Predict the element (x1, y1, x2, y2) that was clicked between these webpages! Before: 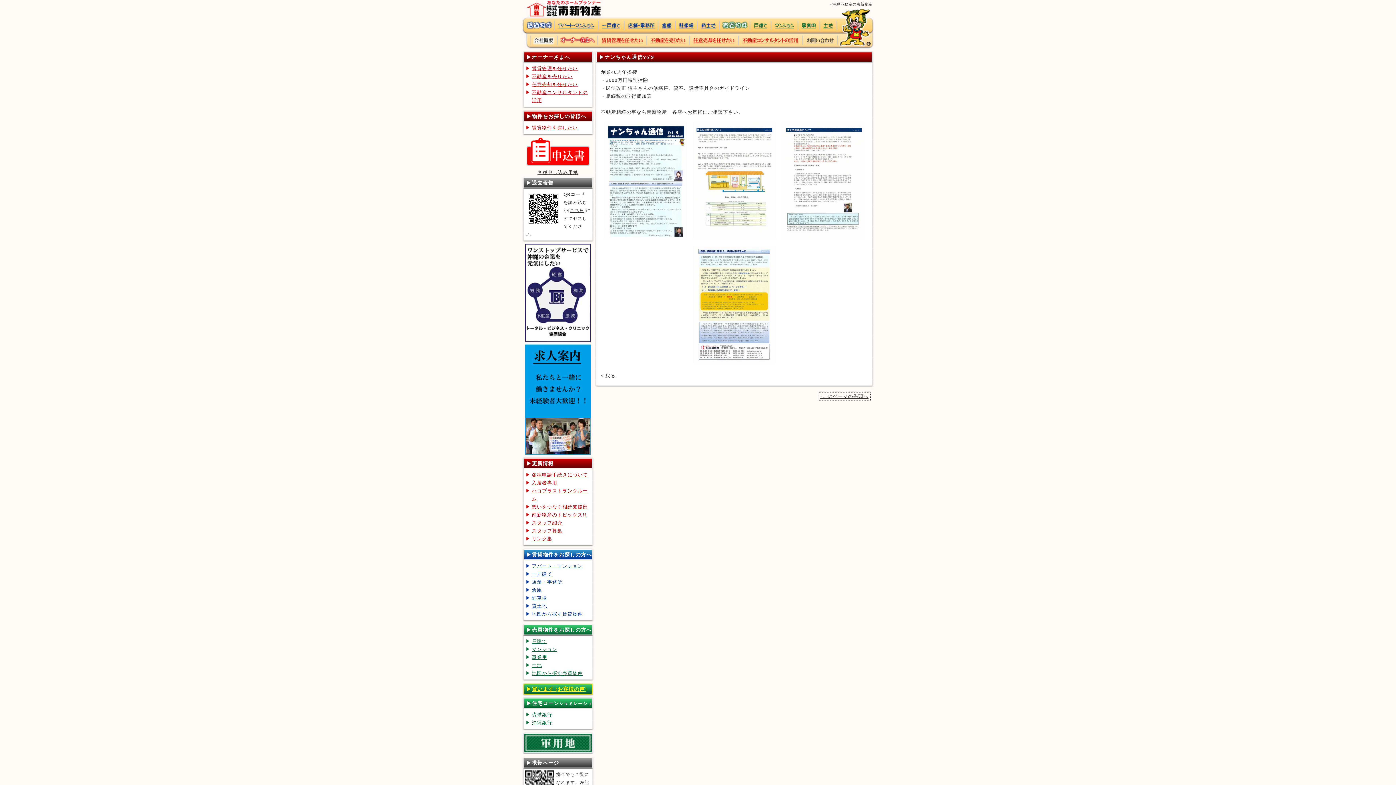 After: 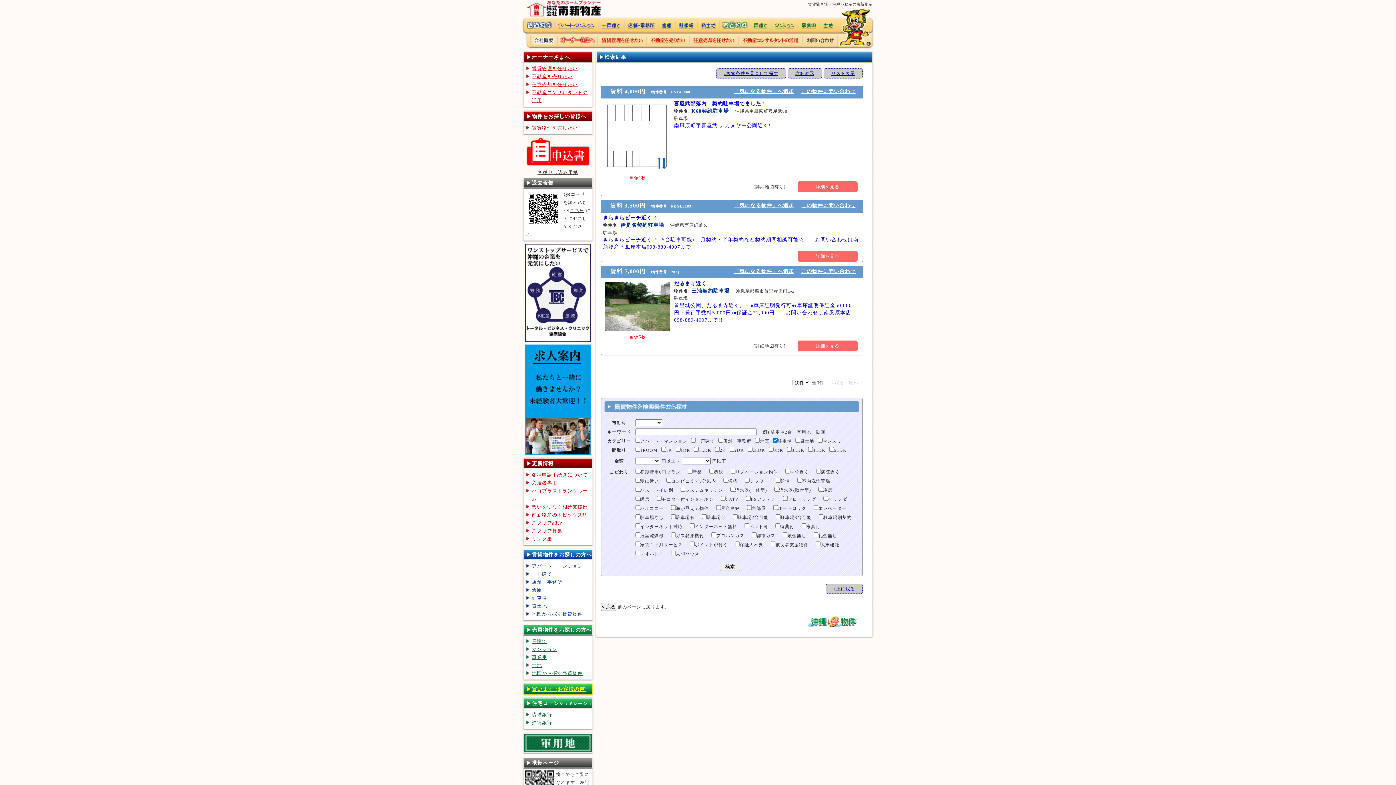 Action: bbox: (524, 594, 591, 602) label: 駐車場